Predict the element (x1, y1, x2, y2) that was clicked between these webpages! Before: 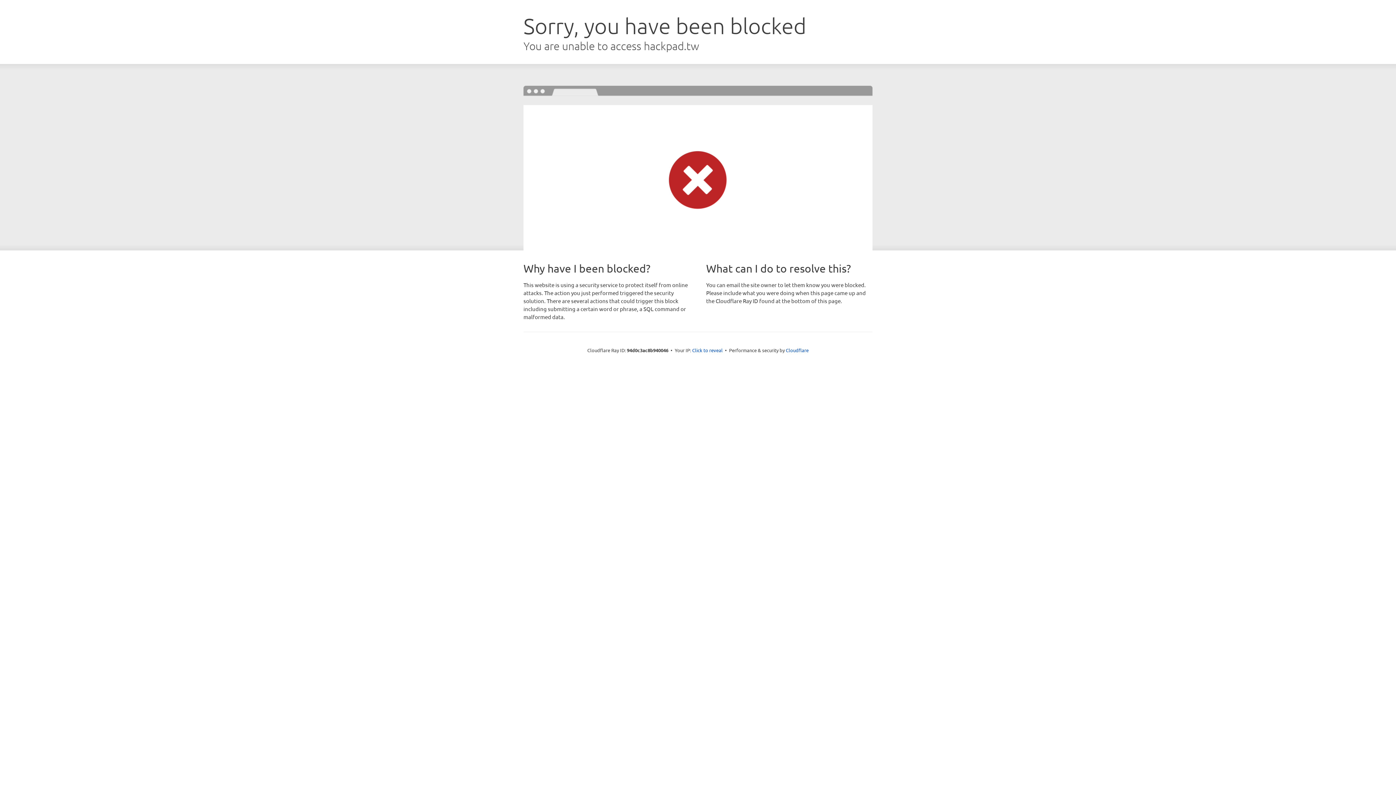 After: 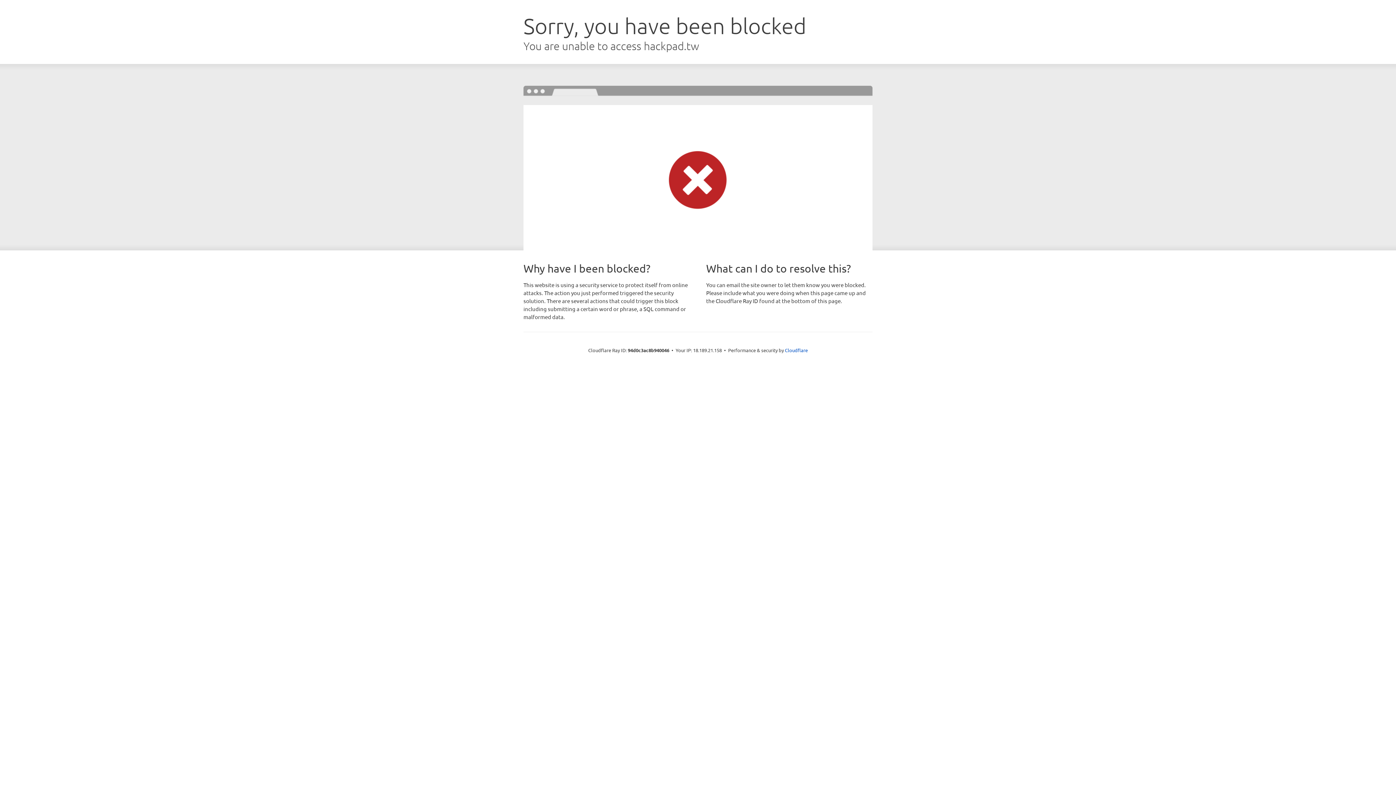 Action: bbox: (692, 346, 722, 353) label: Click to reveal